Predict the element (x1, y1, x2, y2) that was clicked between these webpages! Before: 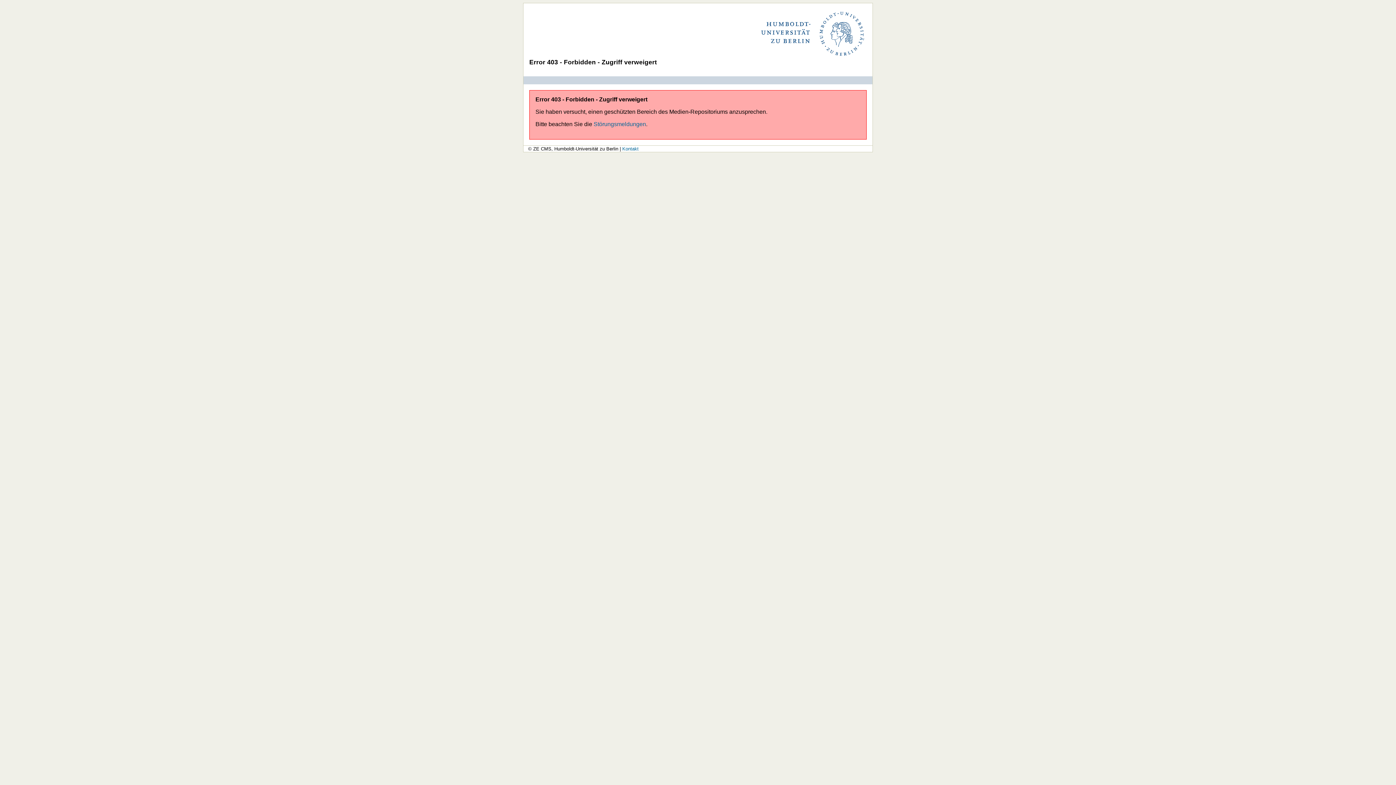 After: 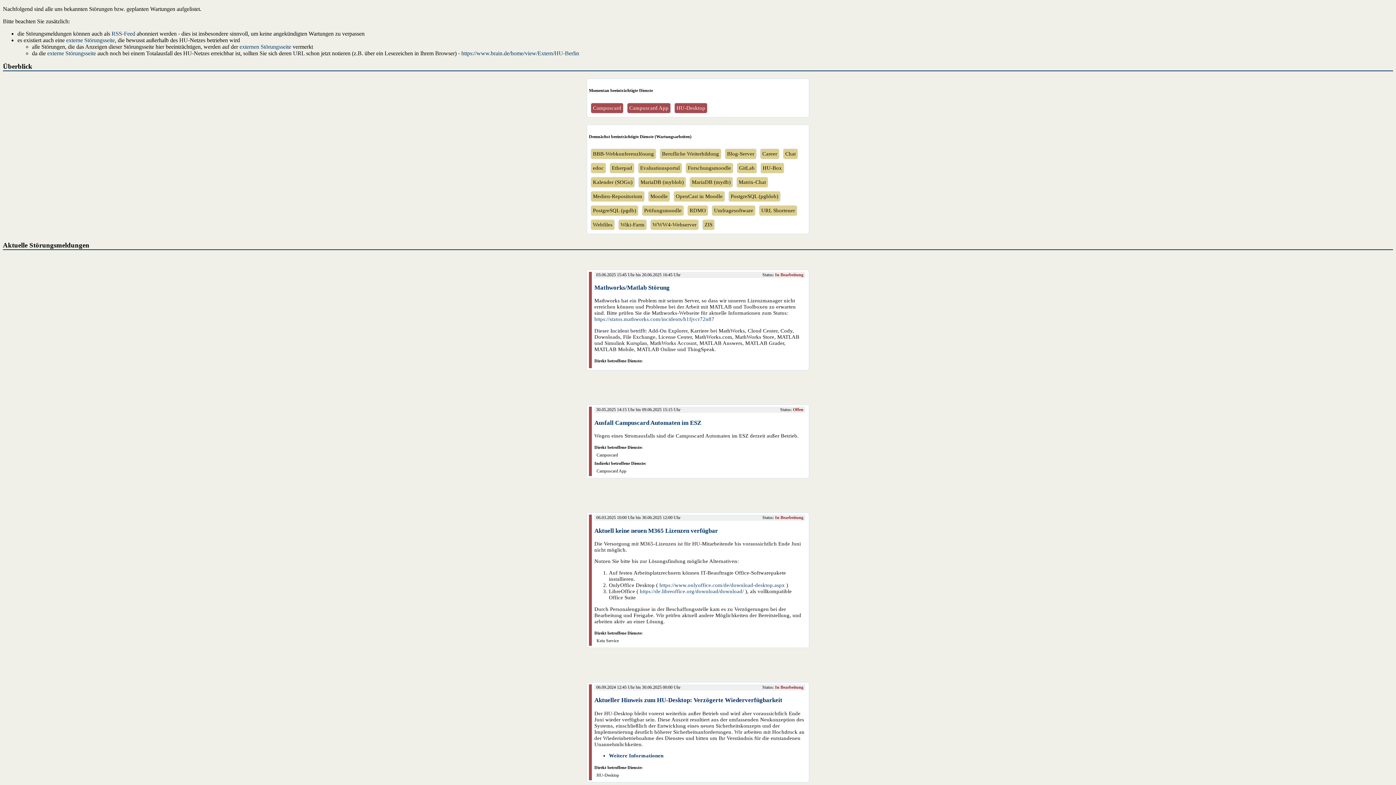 Action: bbox: (593, 121, 646, 127) label: Störungsmeldungen